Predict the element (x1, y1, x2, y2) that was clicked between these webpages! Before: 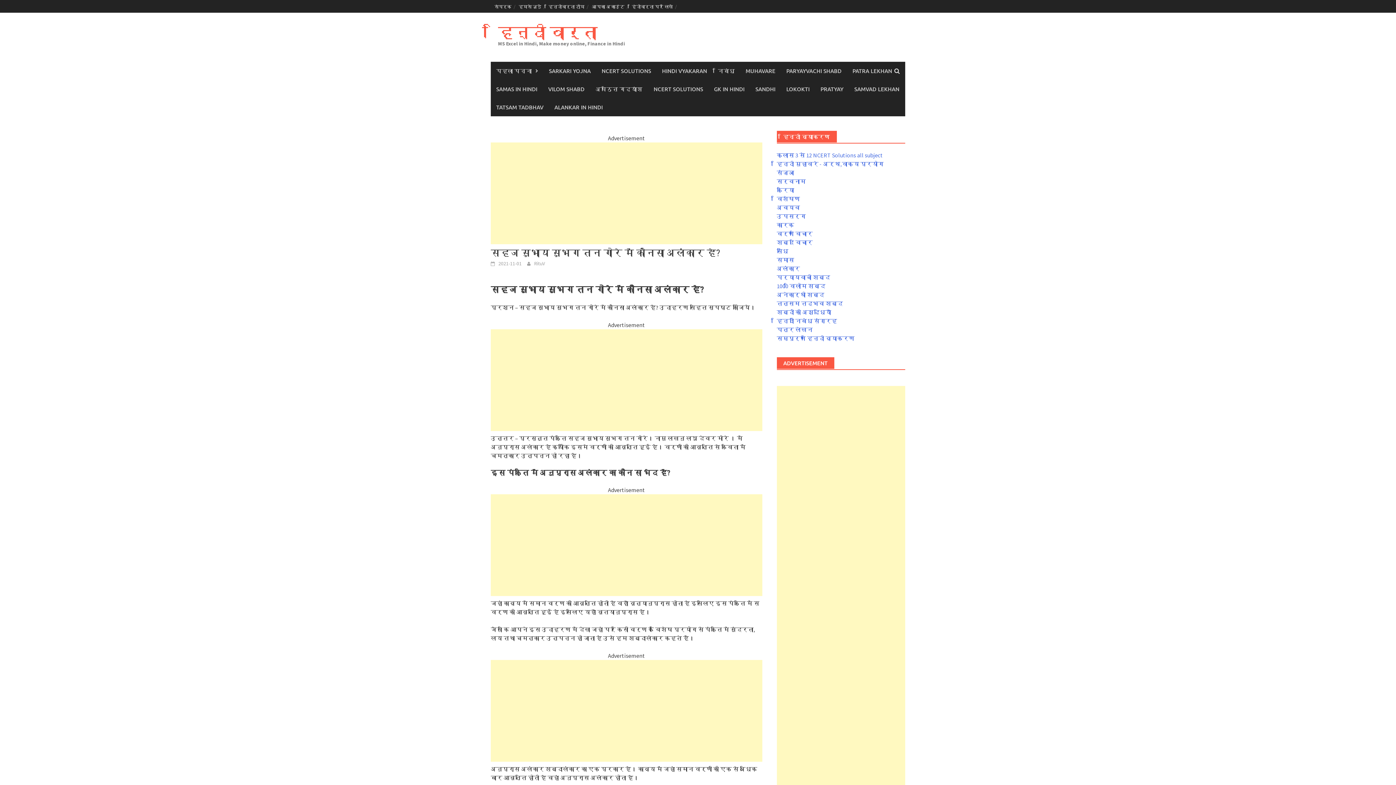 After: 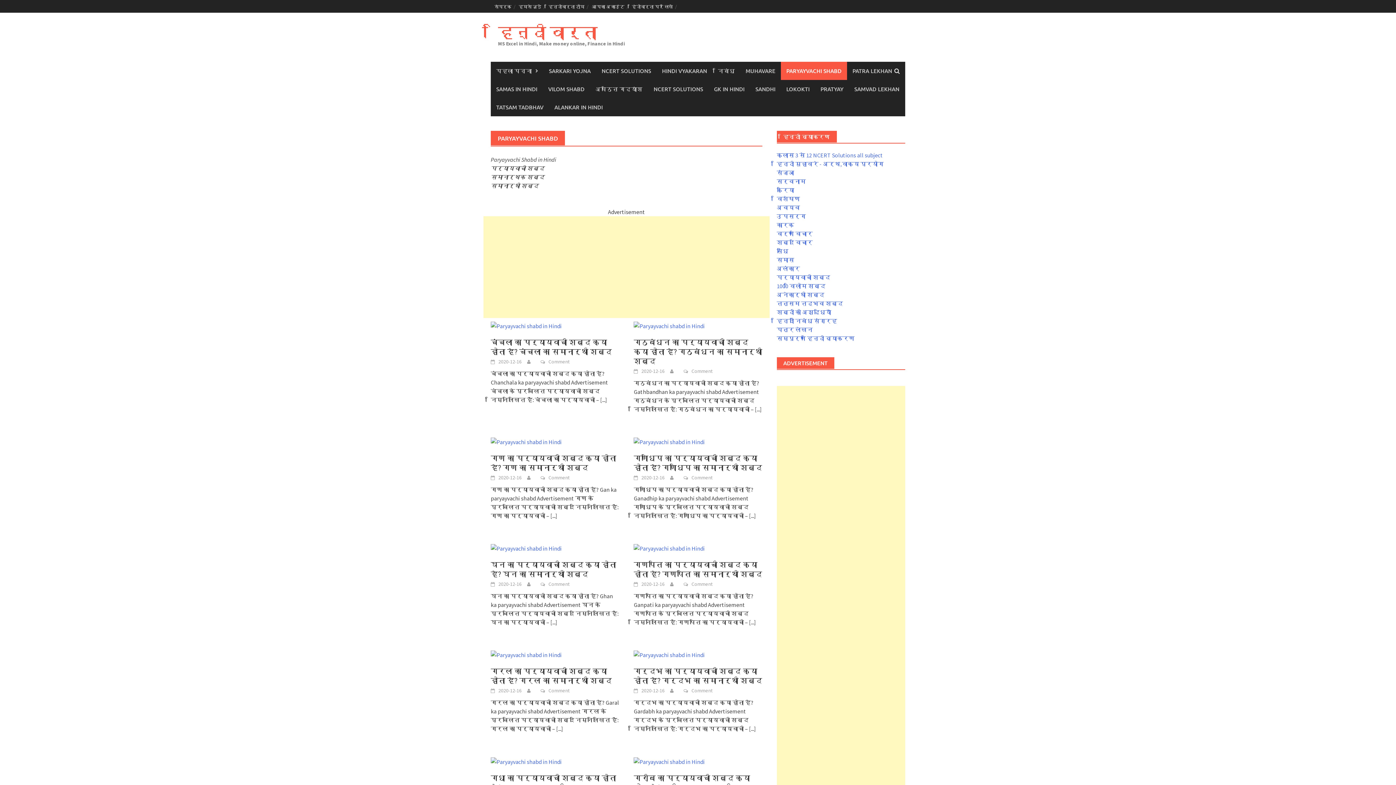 Action: bbox: (781, 61, 847, 80) label: PARYAYVACHI SHABD